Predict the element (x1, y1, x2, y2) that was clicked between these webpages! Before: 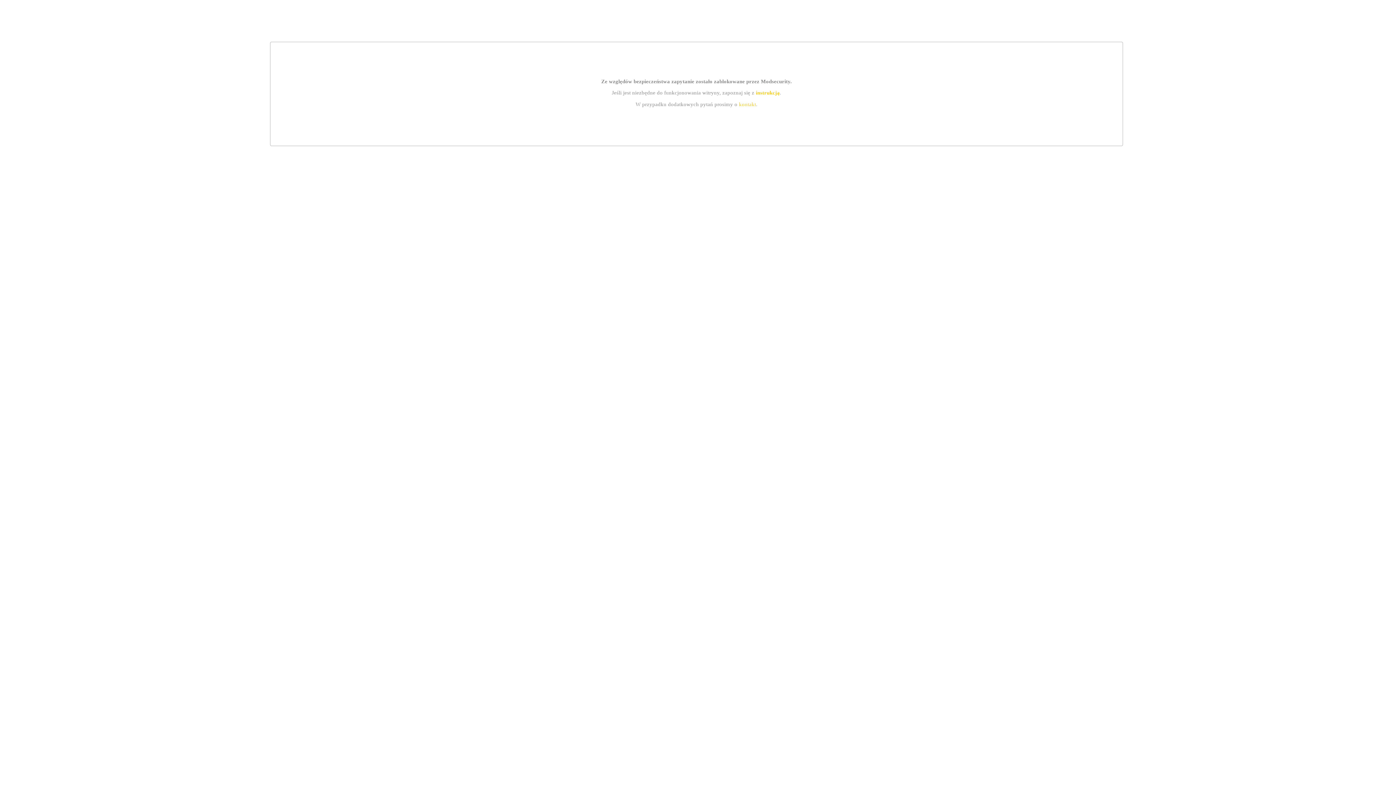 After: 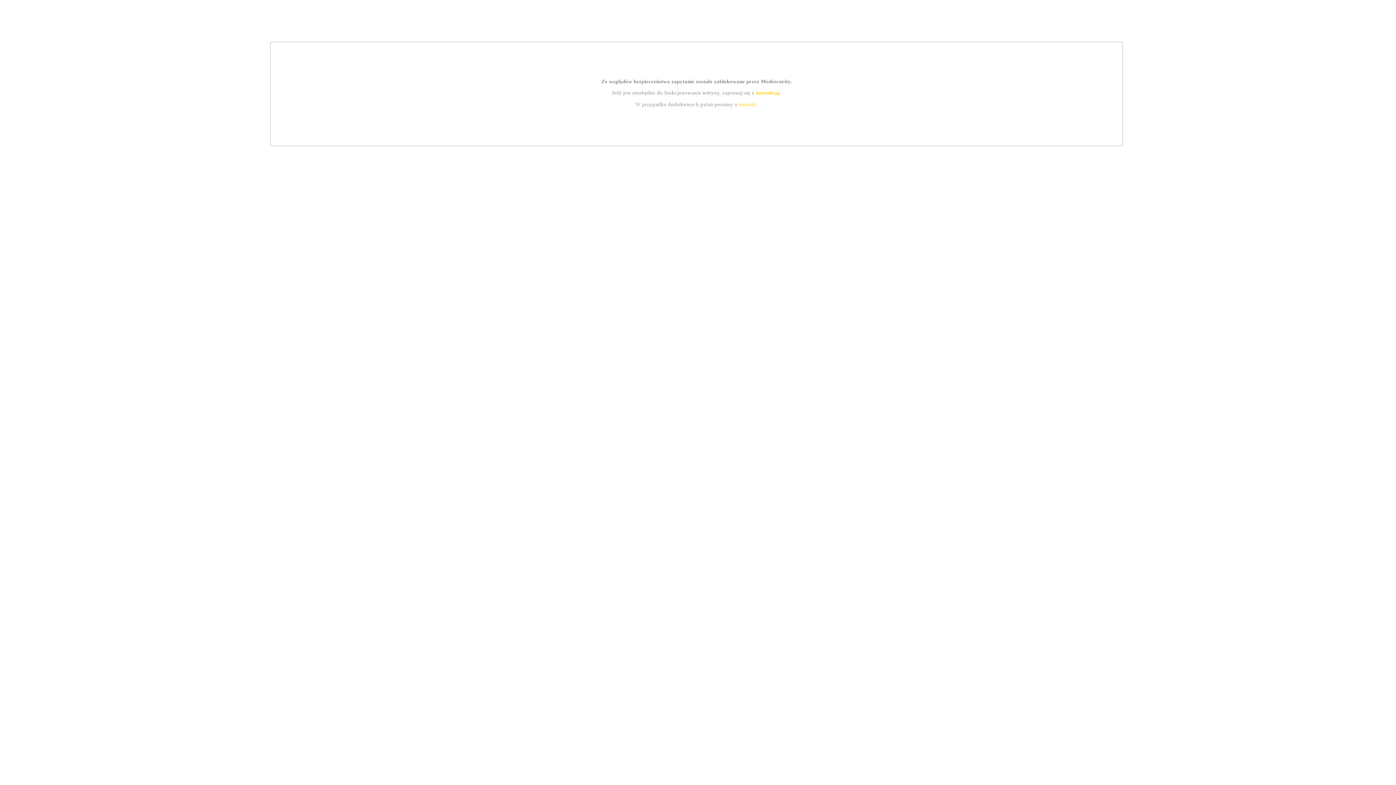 Action: label: kontakt bbox: (739, 101, 756, 107)